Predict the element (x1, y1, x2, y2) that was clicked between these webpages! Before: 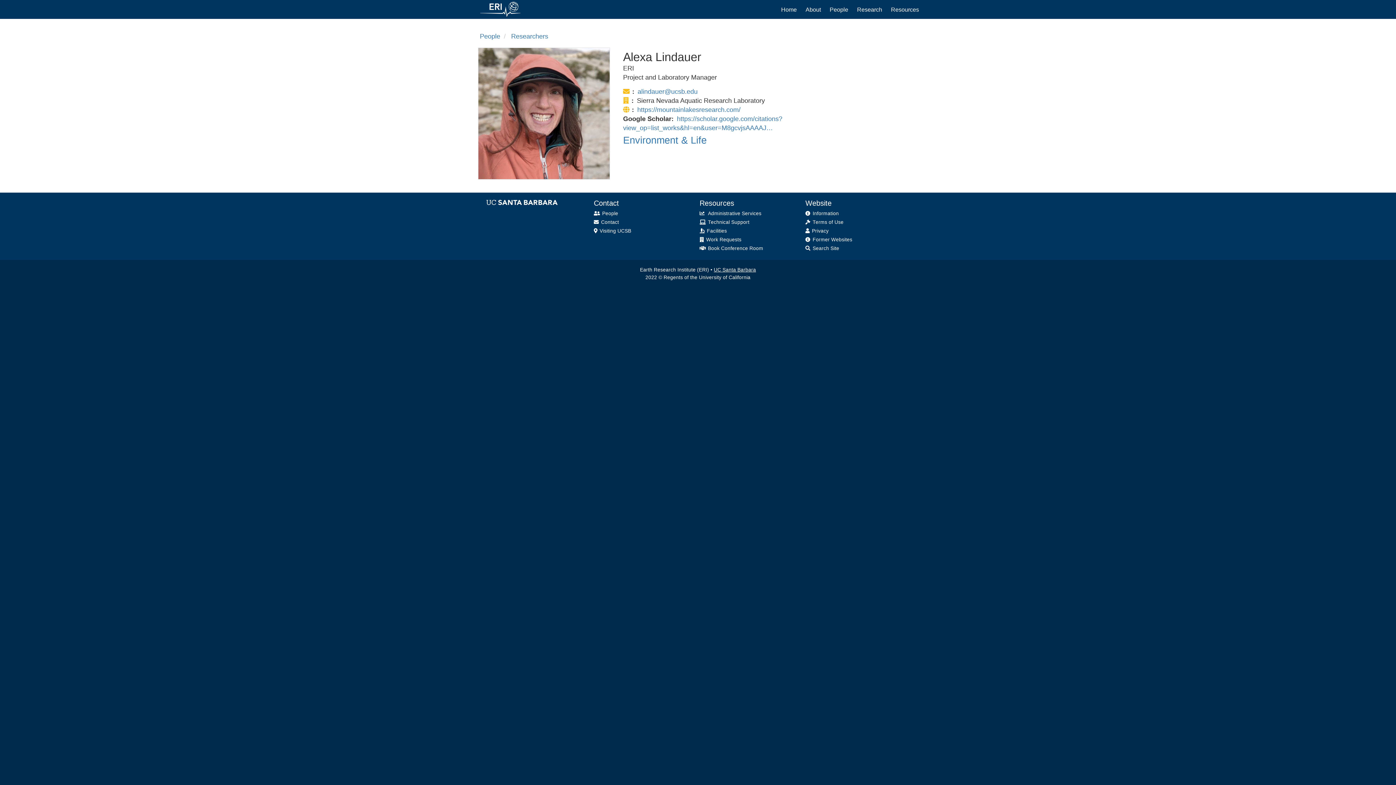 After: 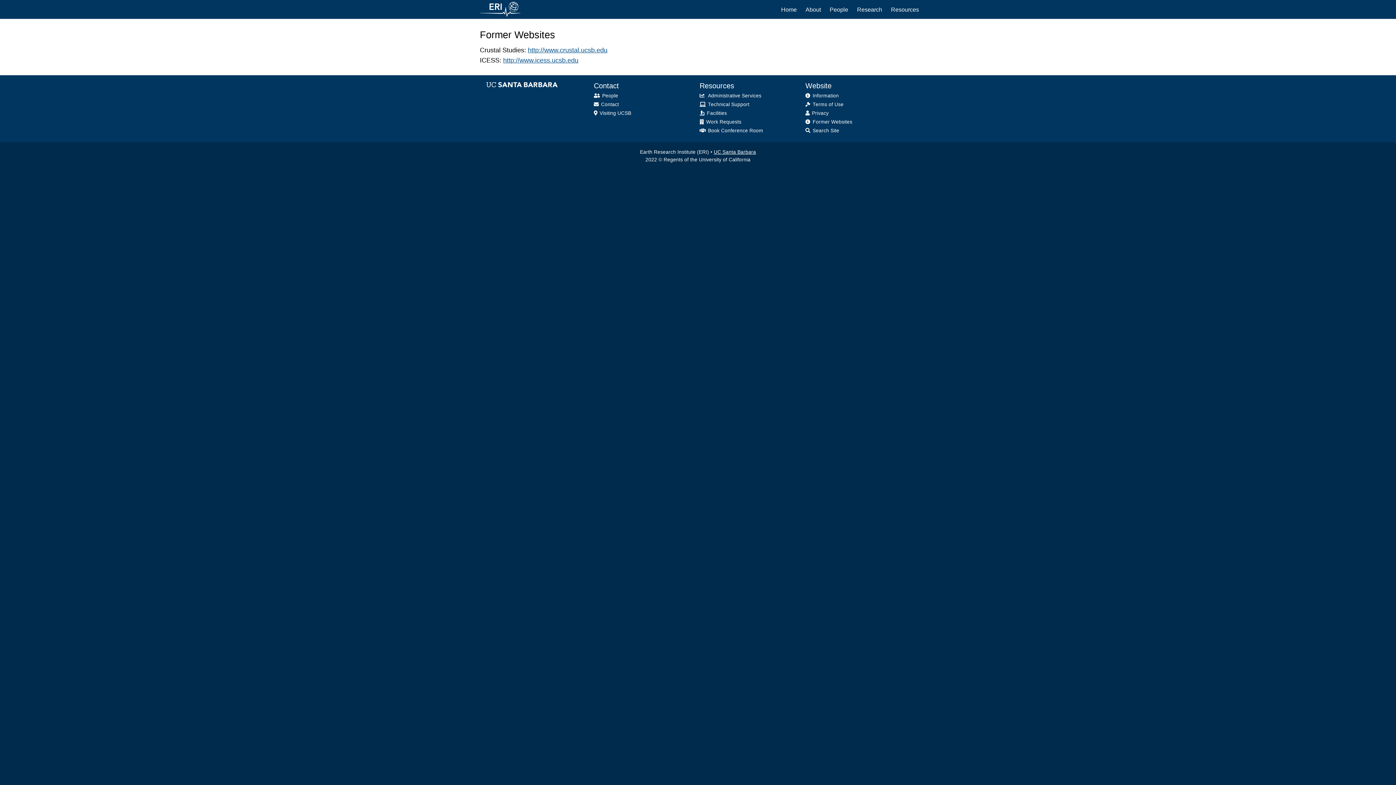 Action: bbox: (805, 237, 852, 242) label:  Former Websites